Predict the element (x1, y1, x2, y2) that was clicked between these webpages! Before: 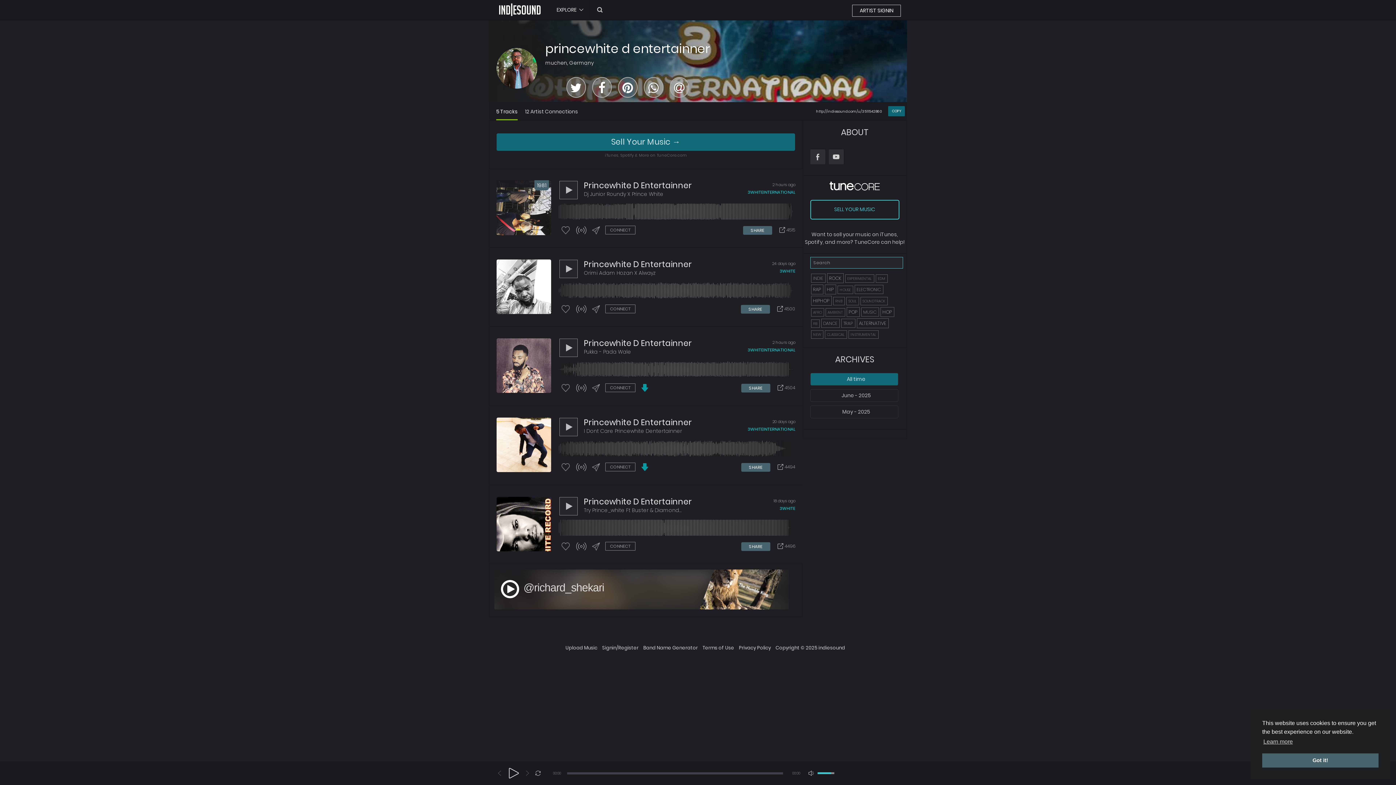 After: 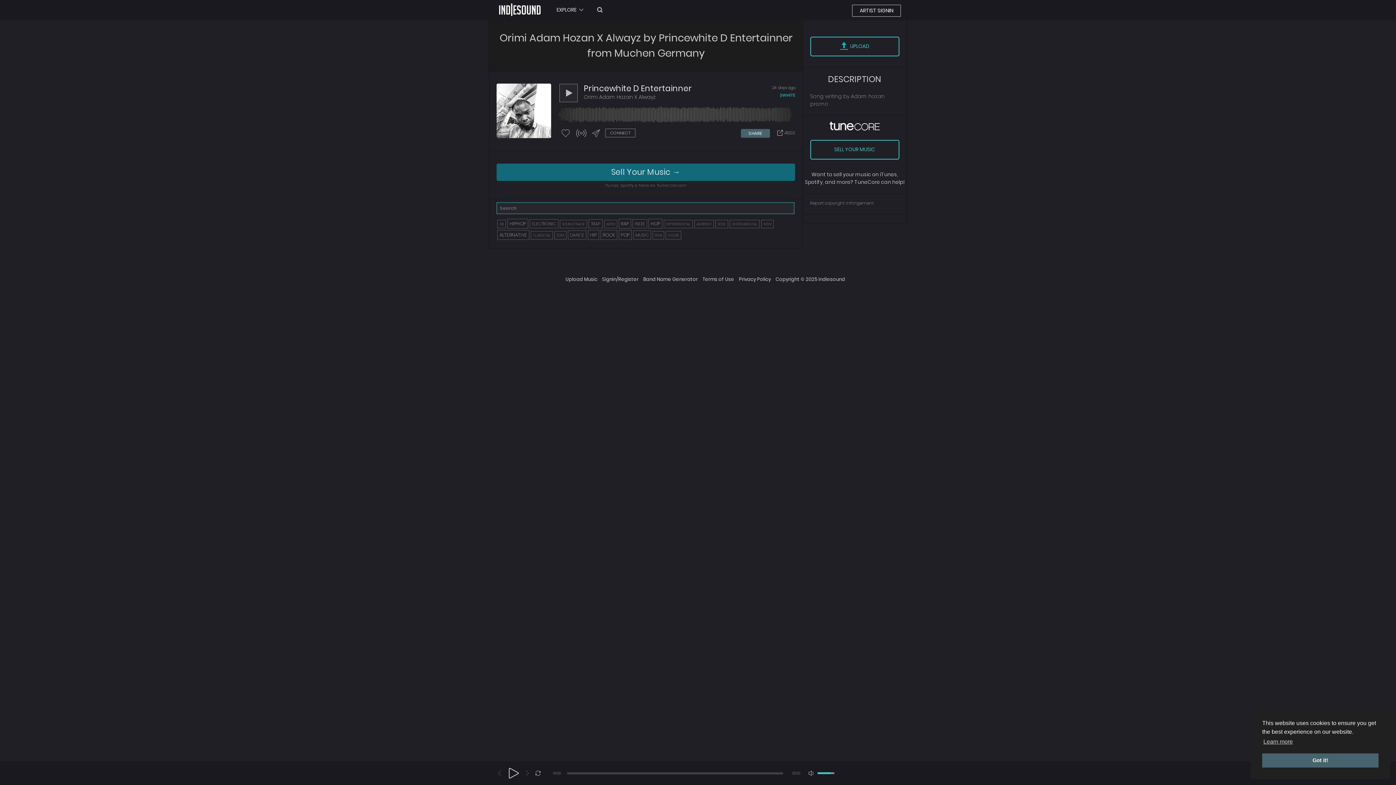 Action: label: 24 days ago bbox: (769, 262, 795, 268)